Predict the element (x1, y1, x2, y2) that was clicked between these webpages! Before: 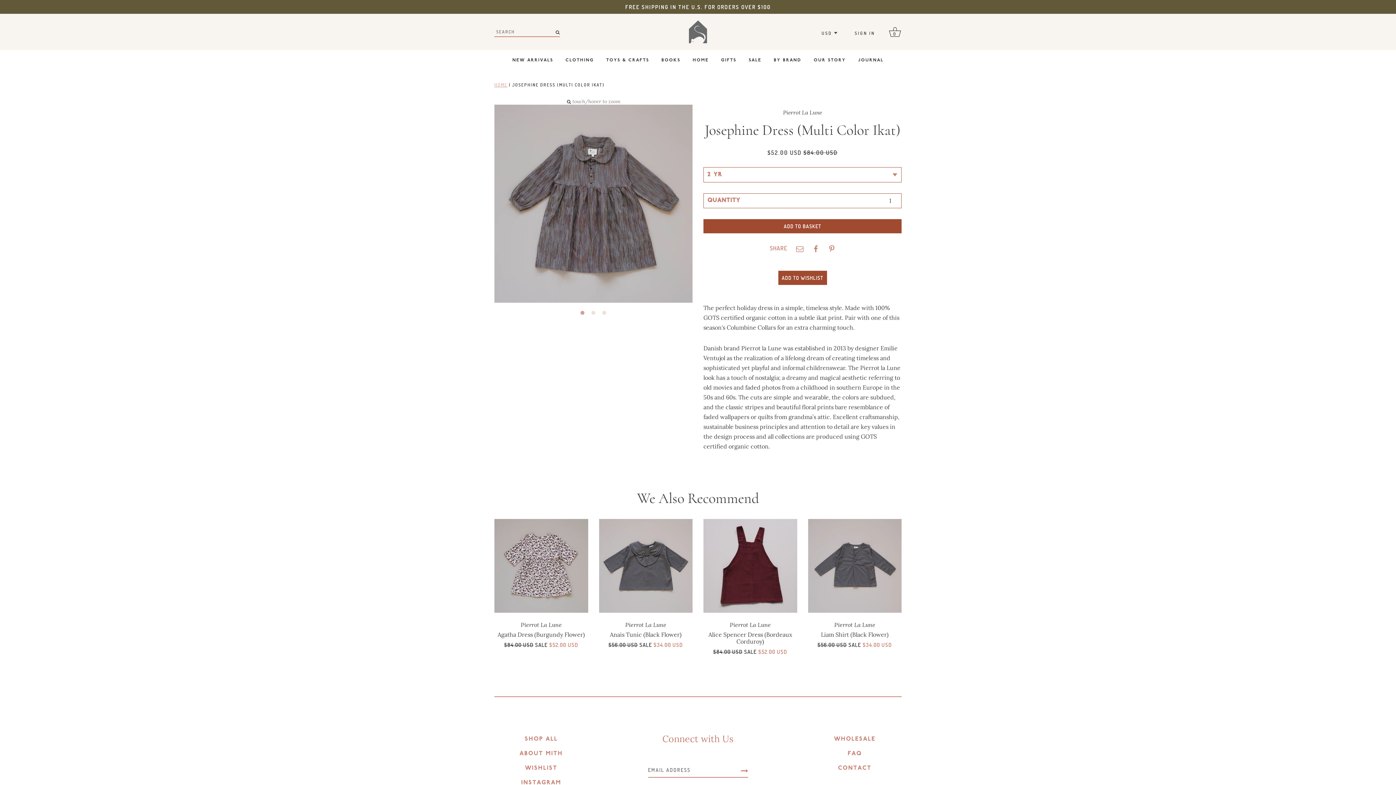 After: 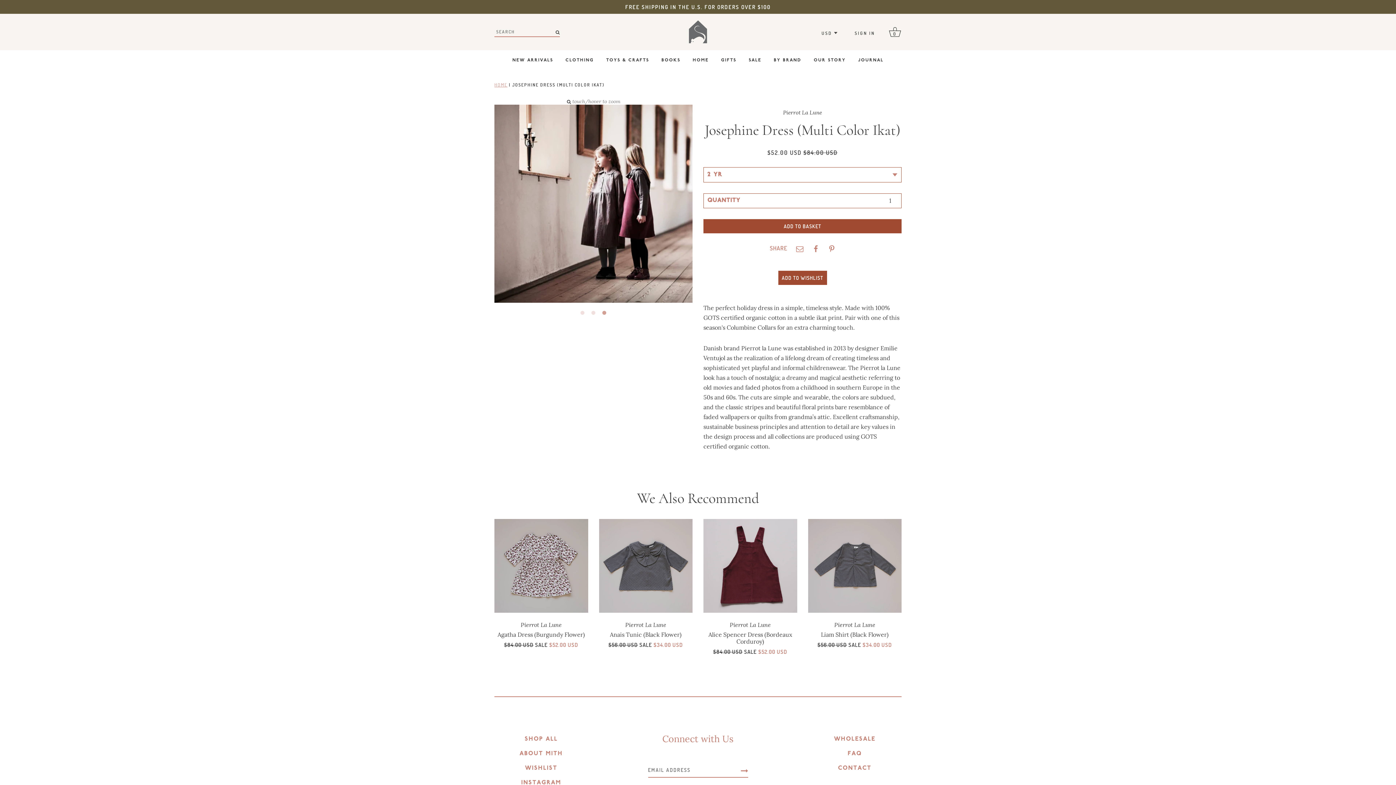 Action: label: 3 bbox: (600, 309, 608, 317)